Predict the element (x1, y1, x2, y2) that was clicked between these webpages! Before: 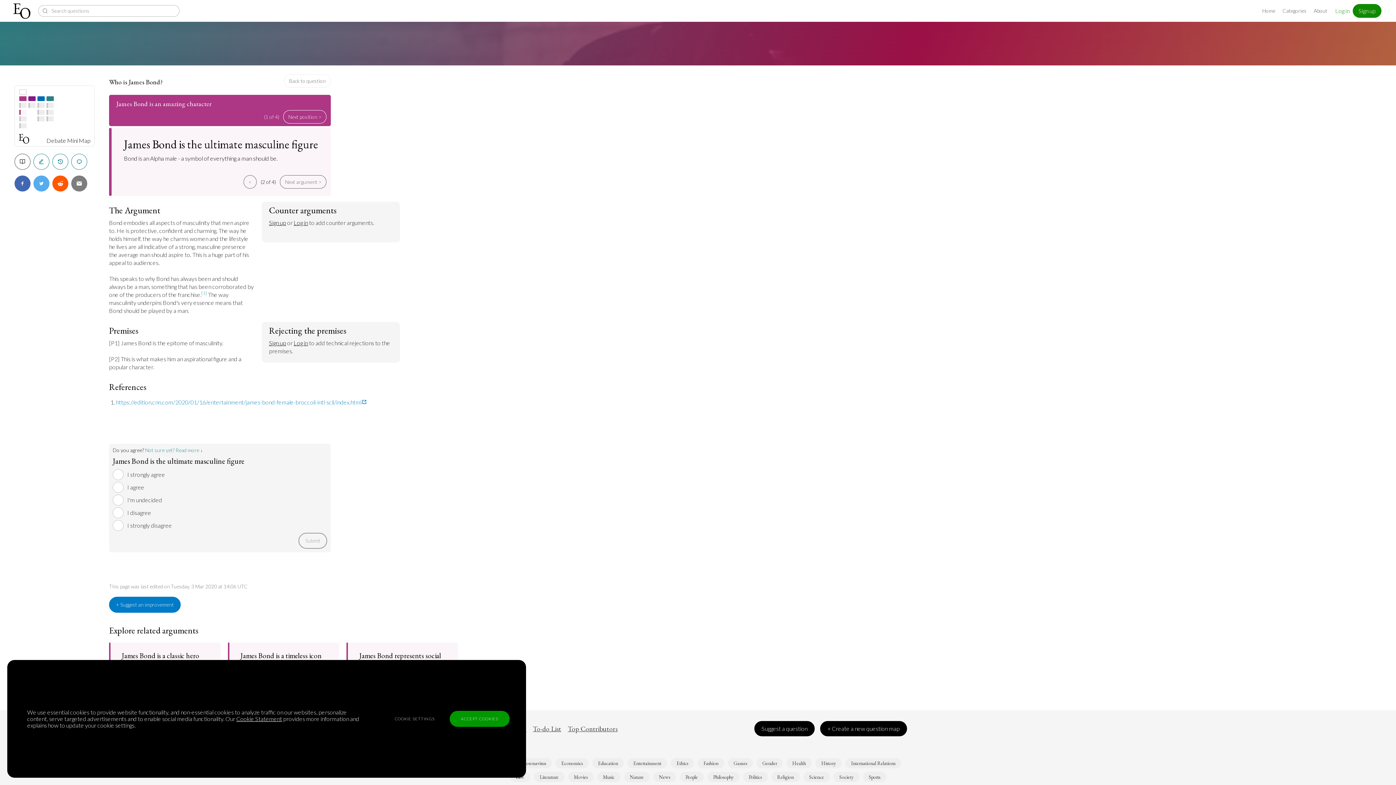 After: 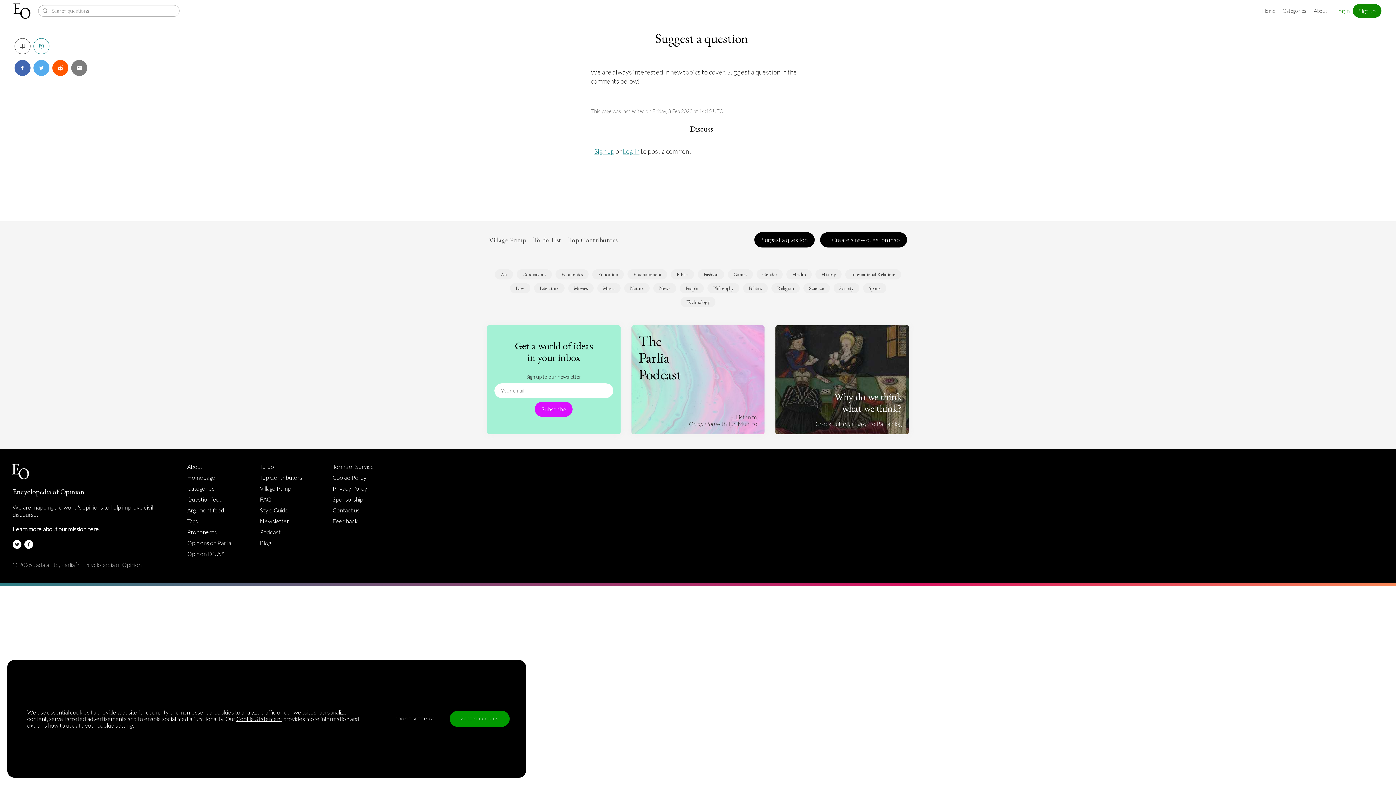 Action: bbox: (754, 721, 814, 736) label: Suggest a question